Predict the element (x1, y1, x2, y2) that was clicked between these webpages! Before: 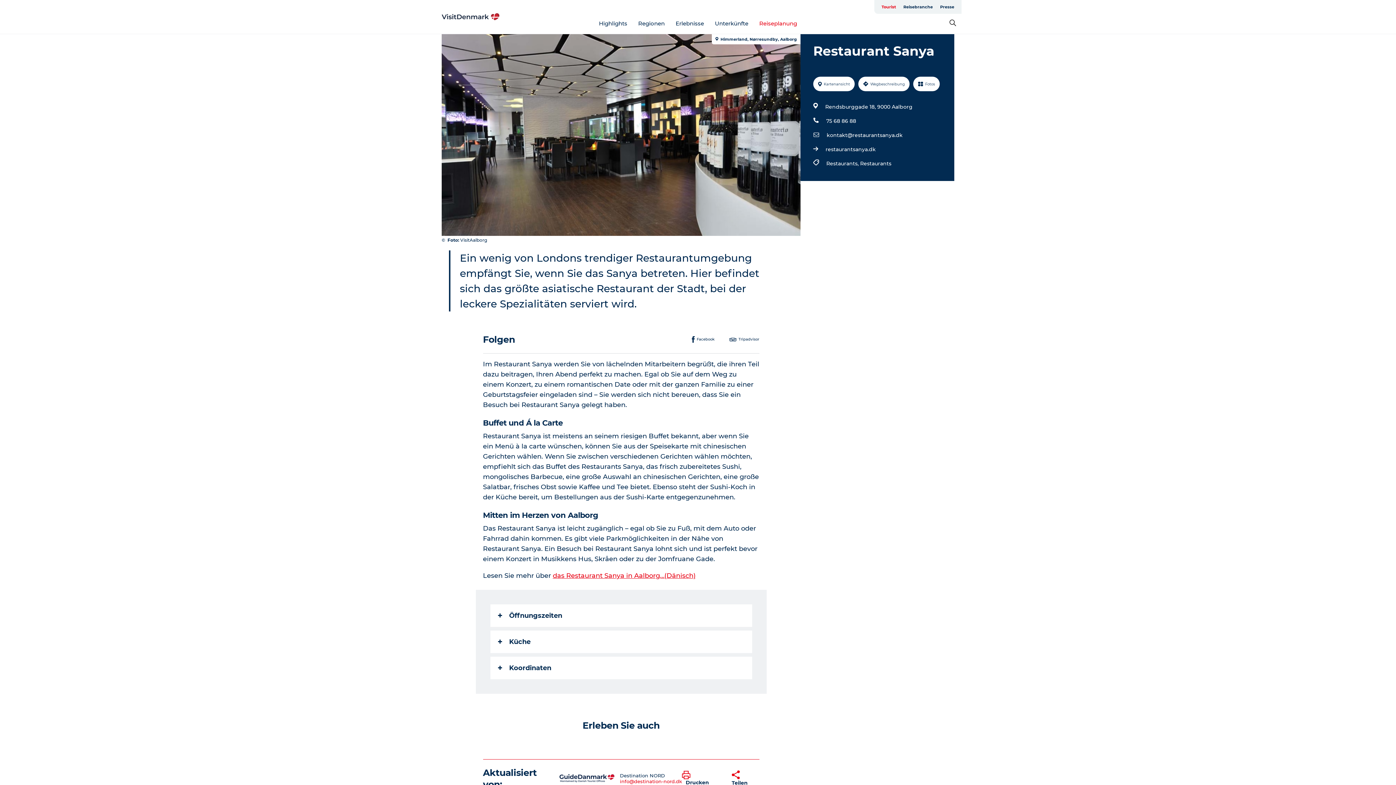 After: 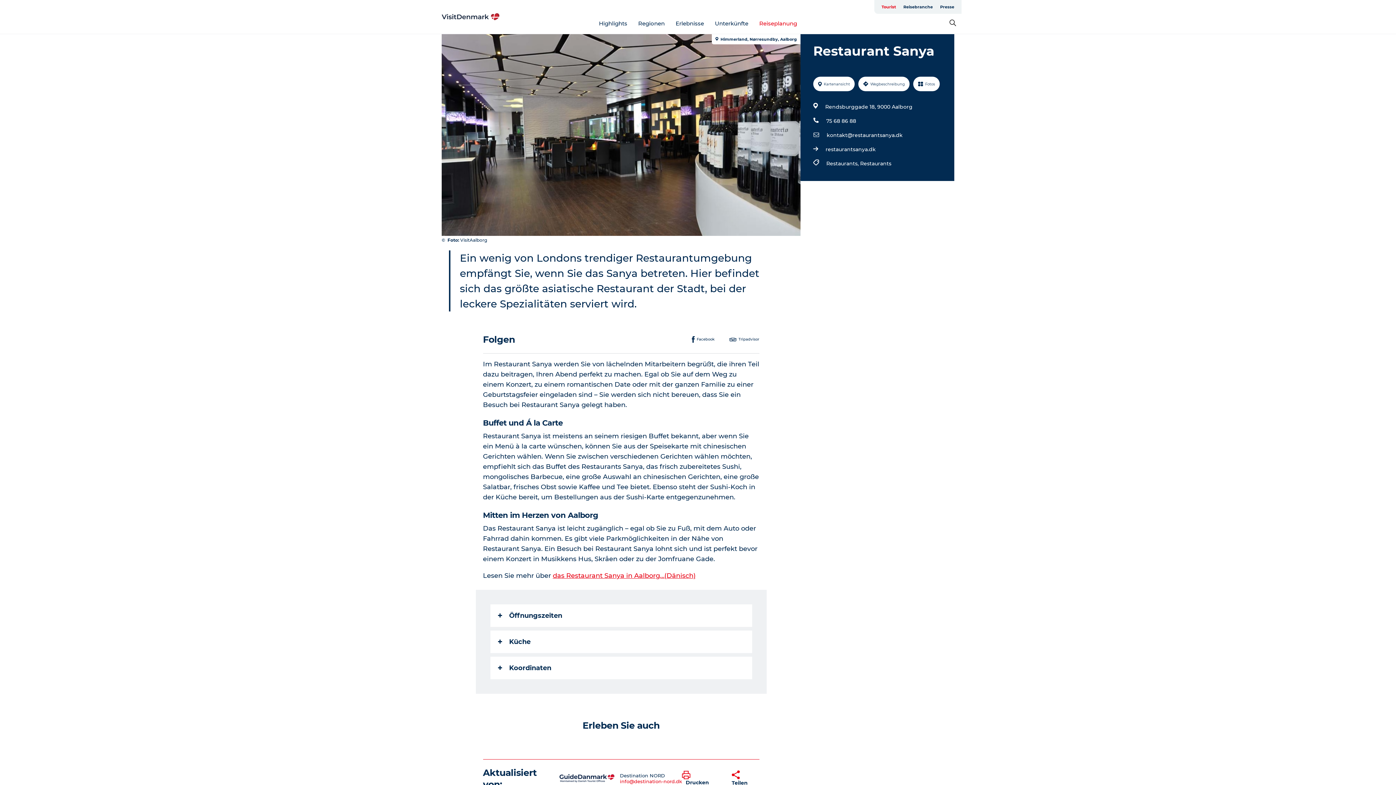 Action: label: das Restaurant Sanya in Aalborg…(Dänisch) bbox: (552, 571, 695, 579)